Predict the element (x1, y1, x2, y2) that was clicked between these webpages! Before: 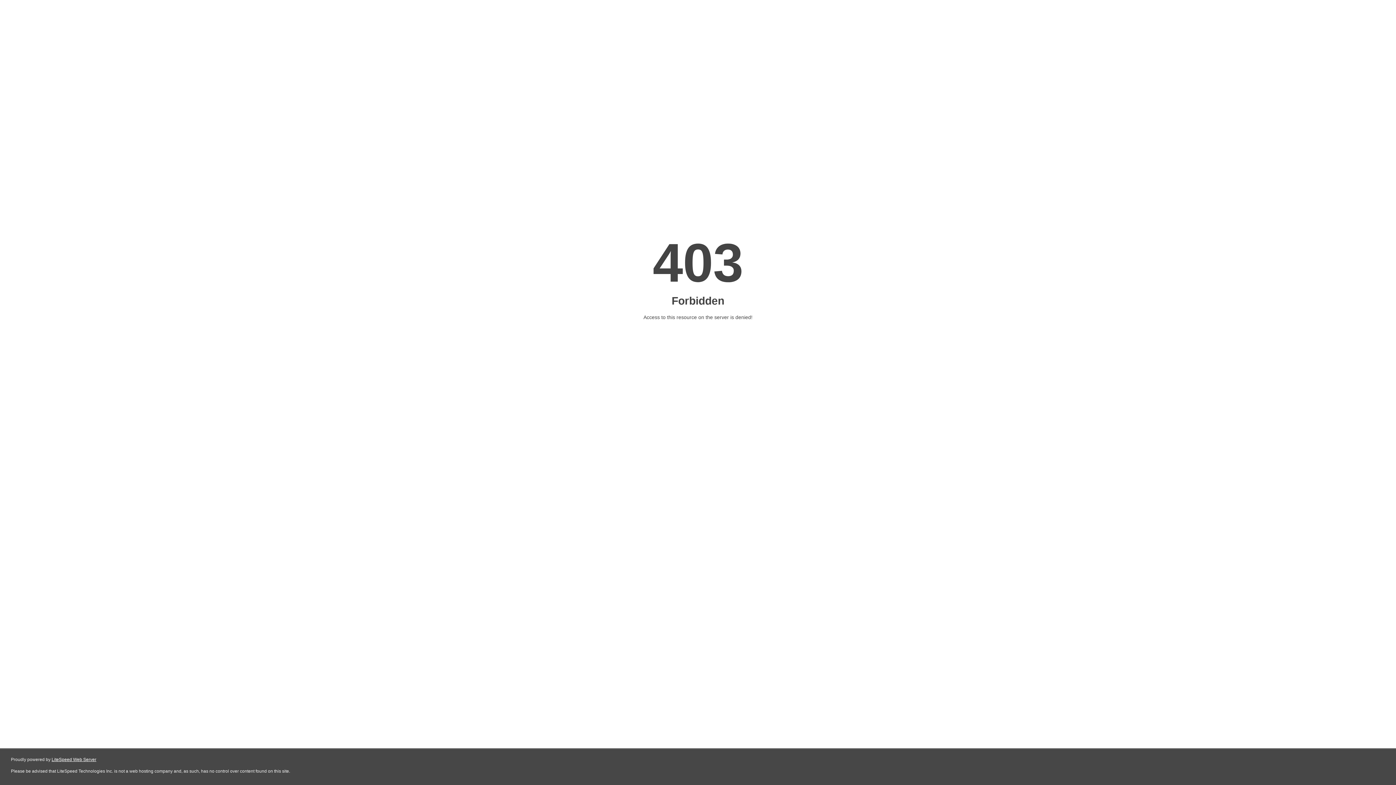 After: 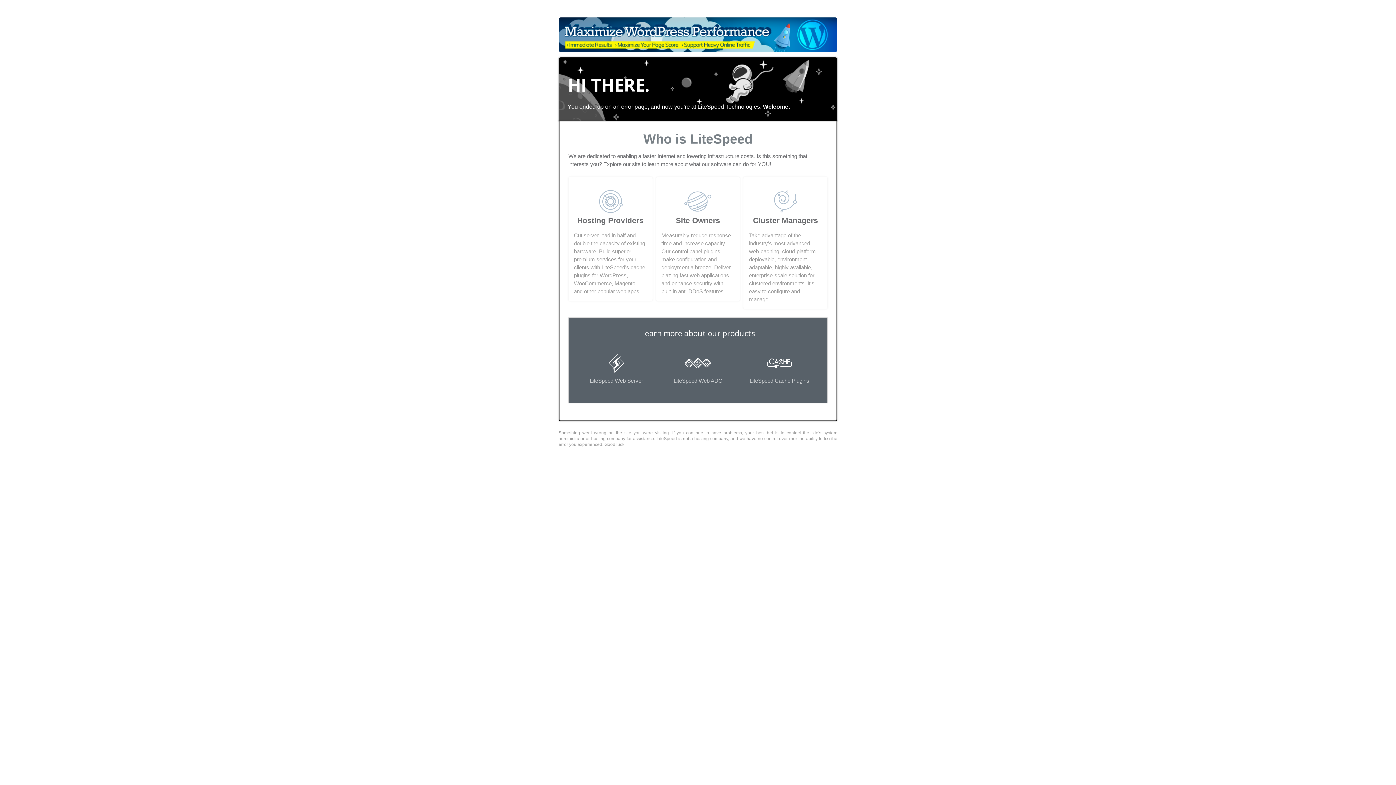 Action: label: LiteSpeed Web Server bbox: (51, 757, 96, 762)